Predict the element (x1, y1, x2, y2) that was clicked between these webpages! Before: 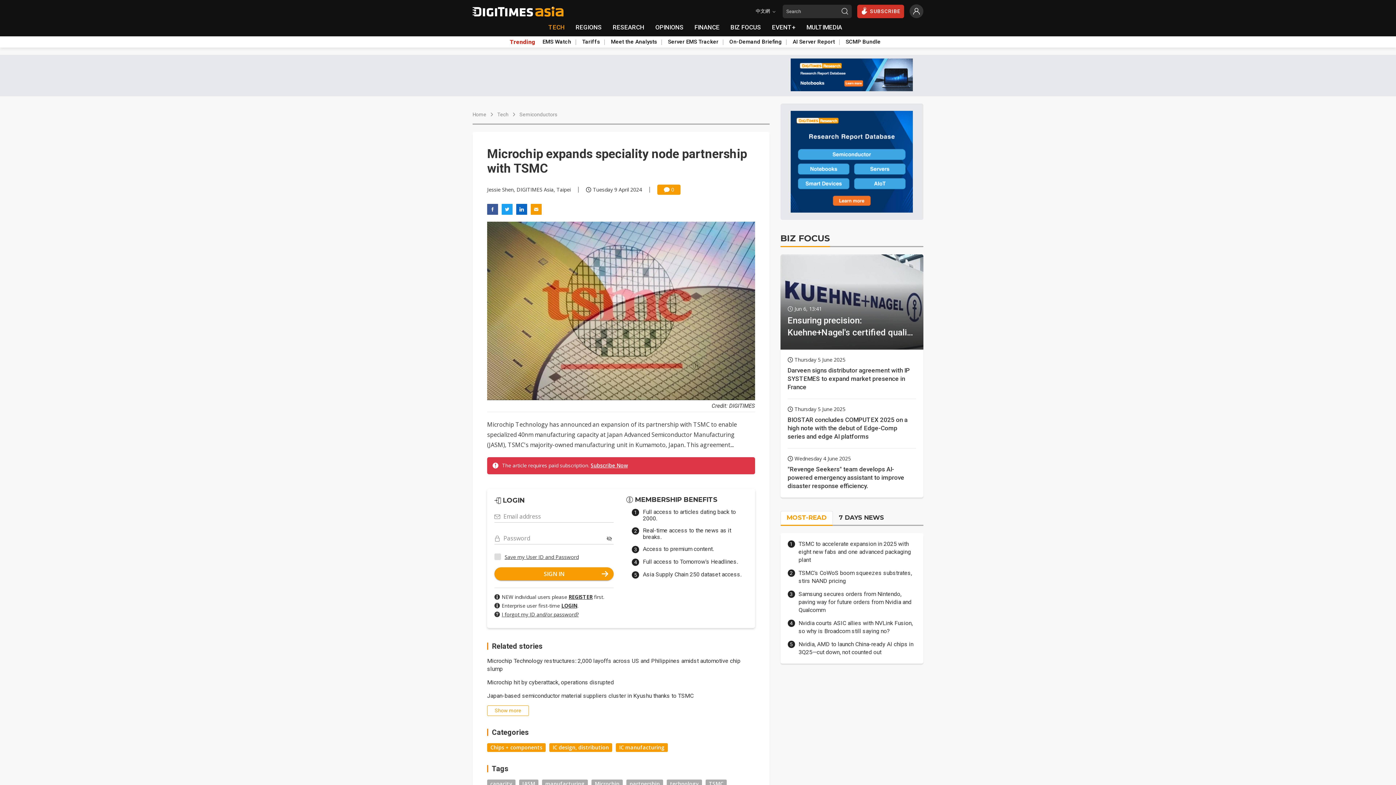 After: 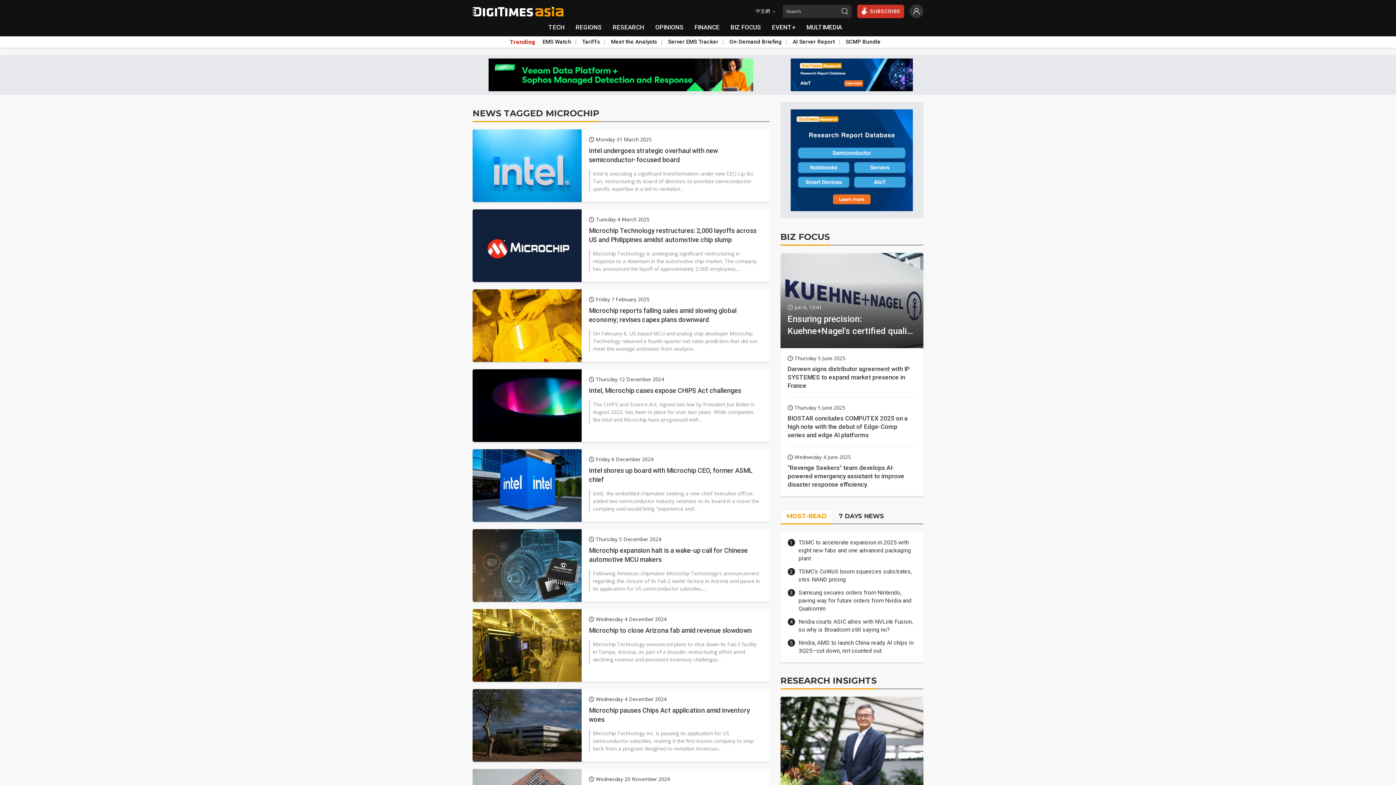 Action: label: Microchip bbox: (591, 780, 622, 788)